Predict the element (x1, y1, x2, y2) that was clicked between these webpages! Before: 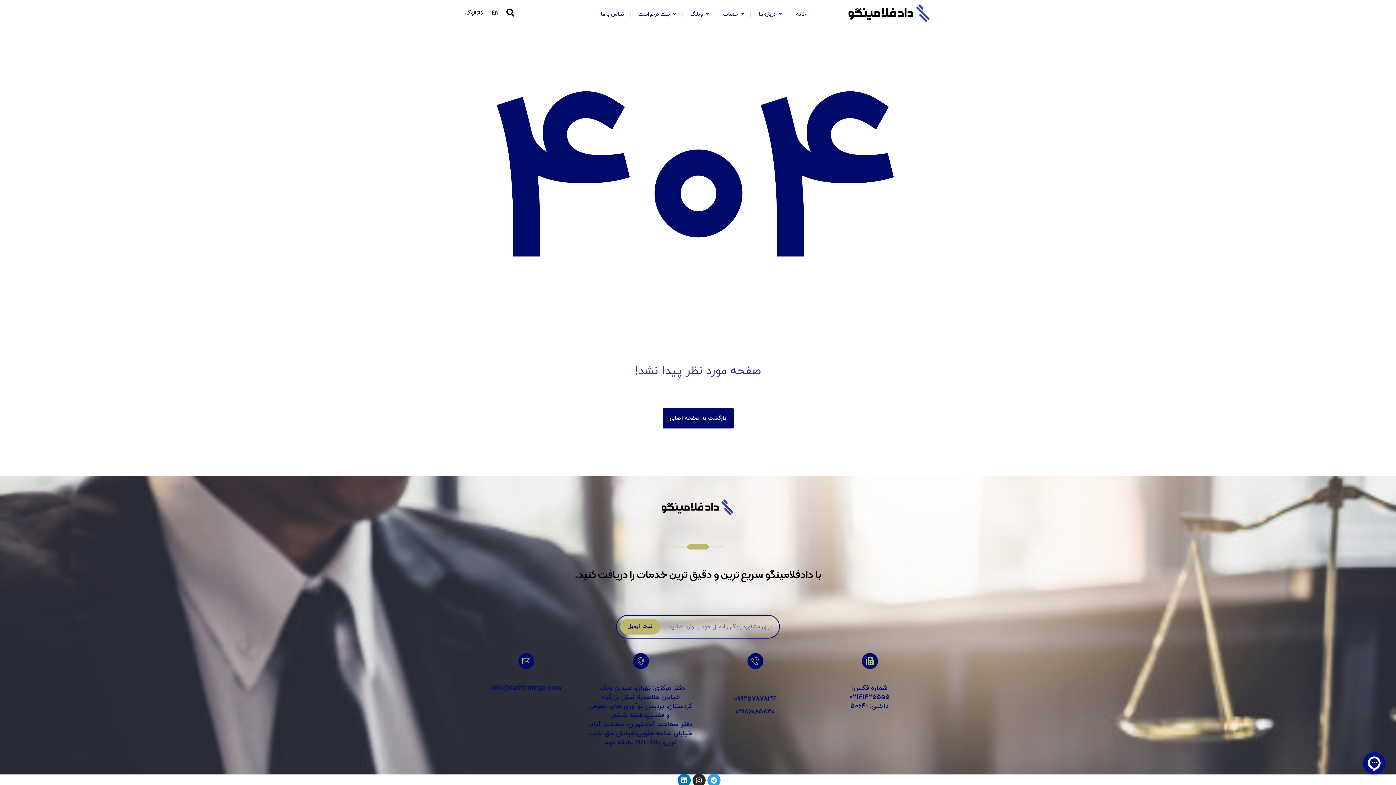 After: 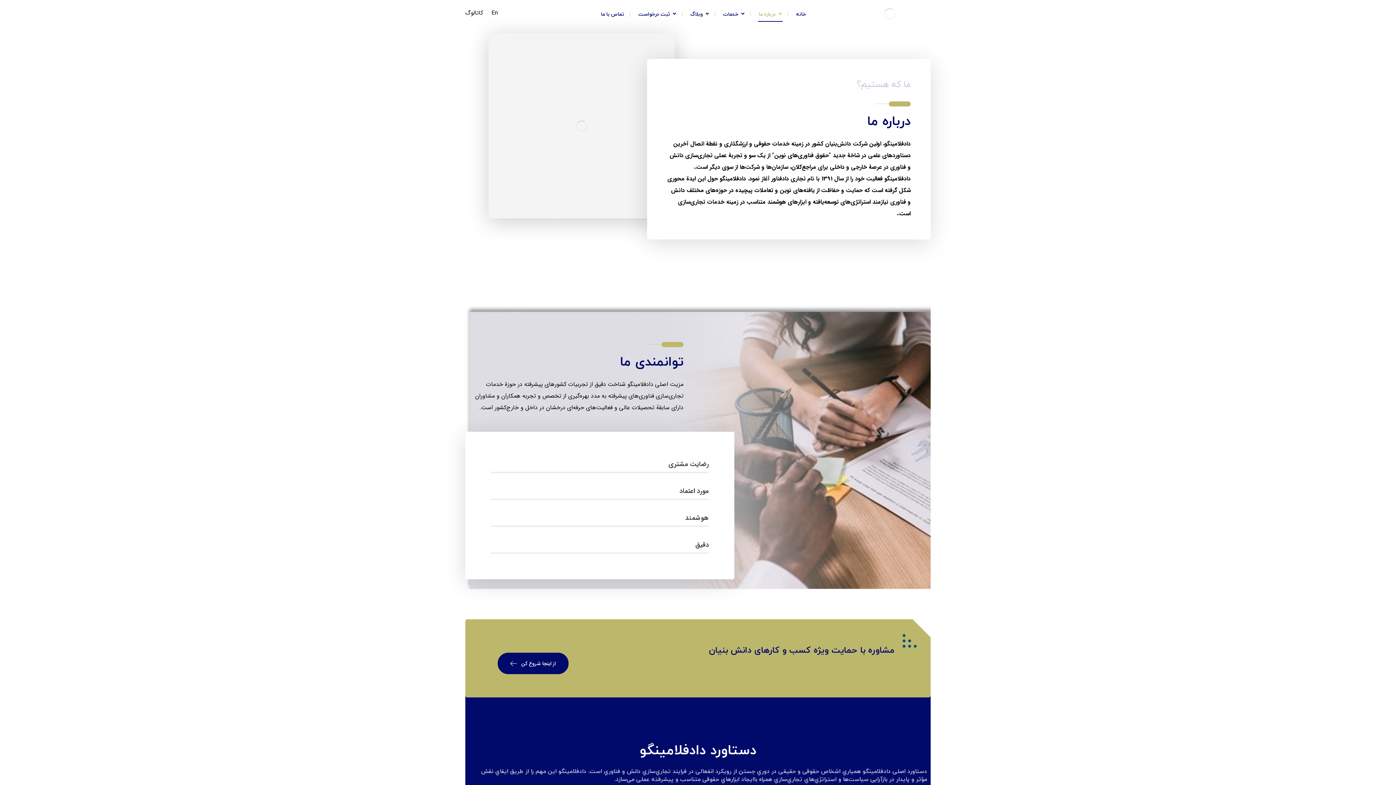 Action: bbox: (758, 7, 782, 21) label: درباره ما